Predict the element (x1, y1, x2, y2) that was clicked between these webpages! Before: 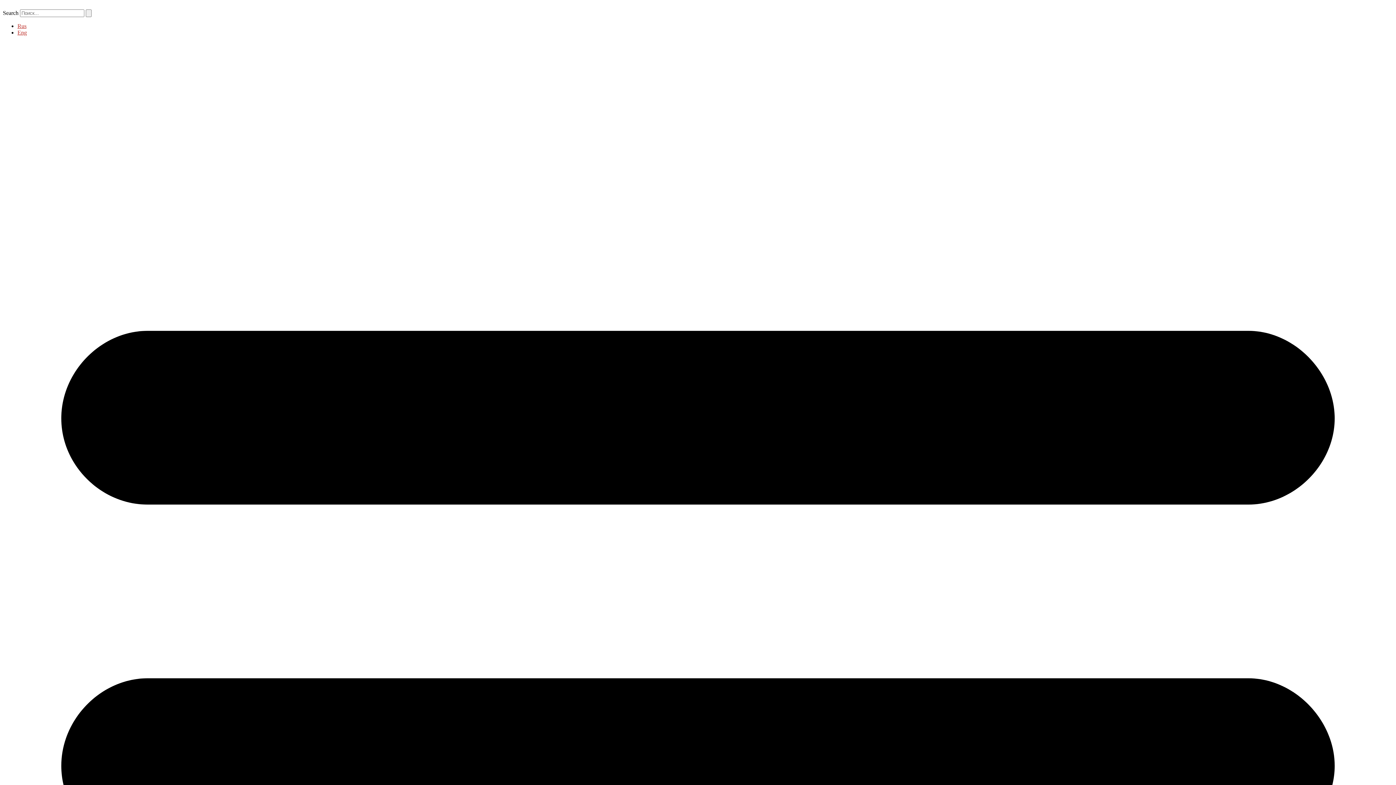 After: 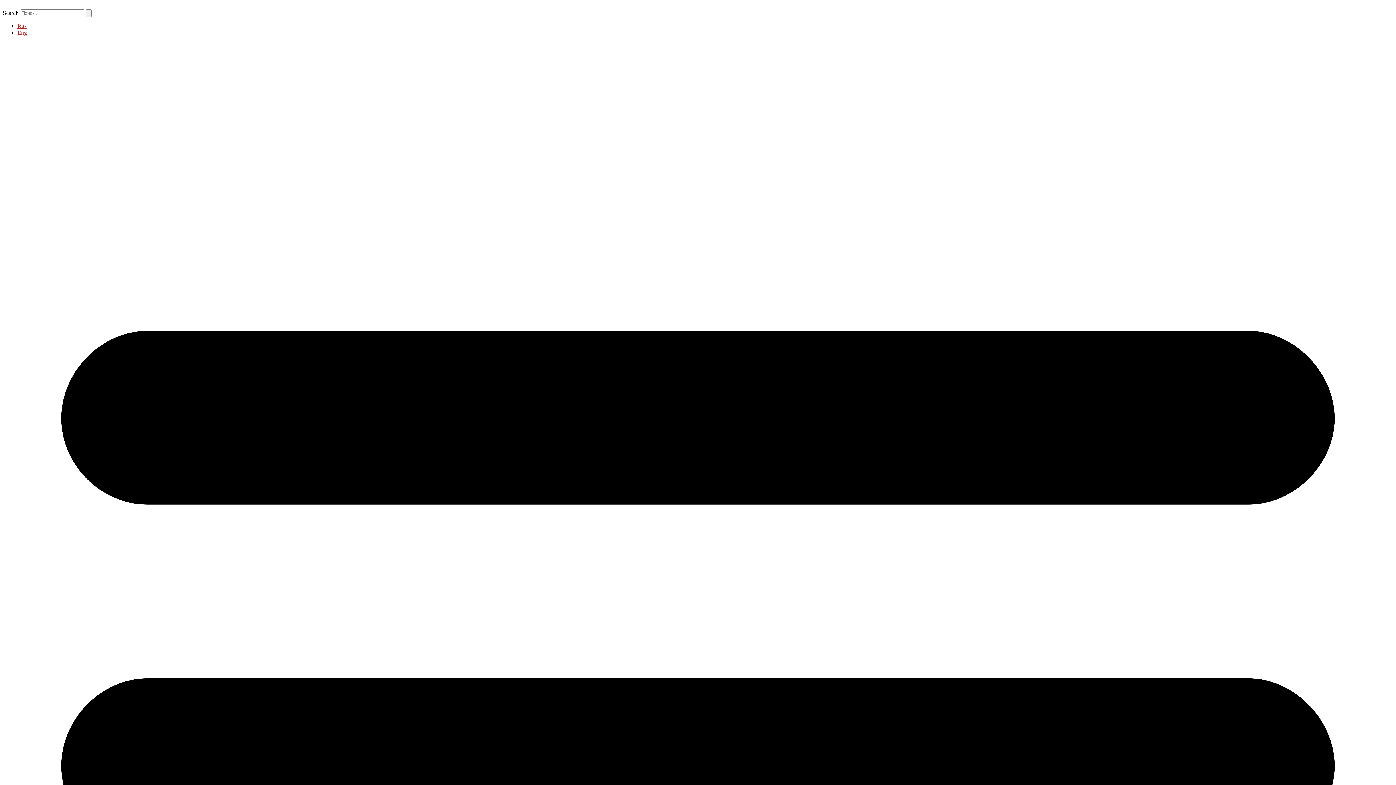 Action: bbox: (17, 29, 26, 35) label: Eng